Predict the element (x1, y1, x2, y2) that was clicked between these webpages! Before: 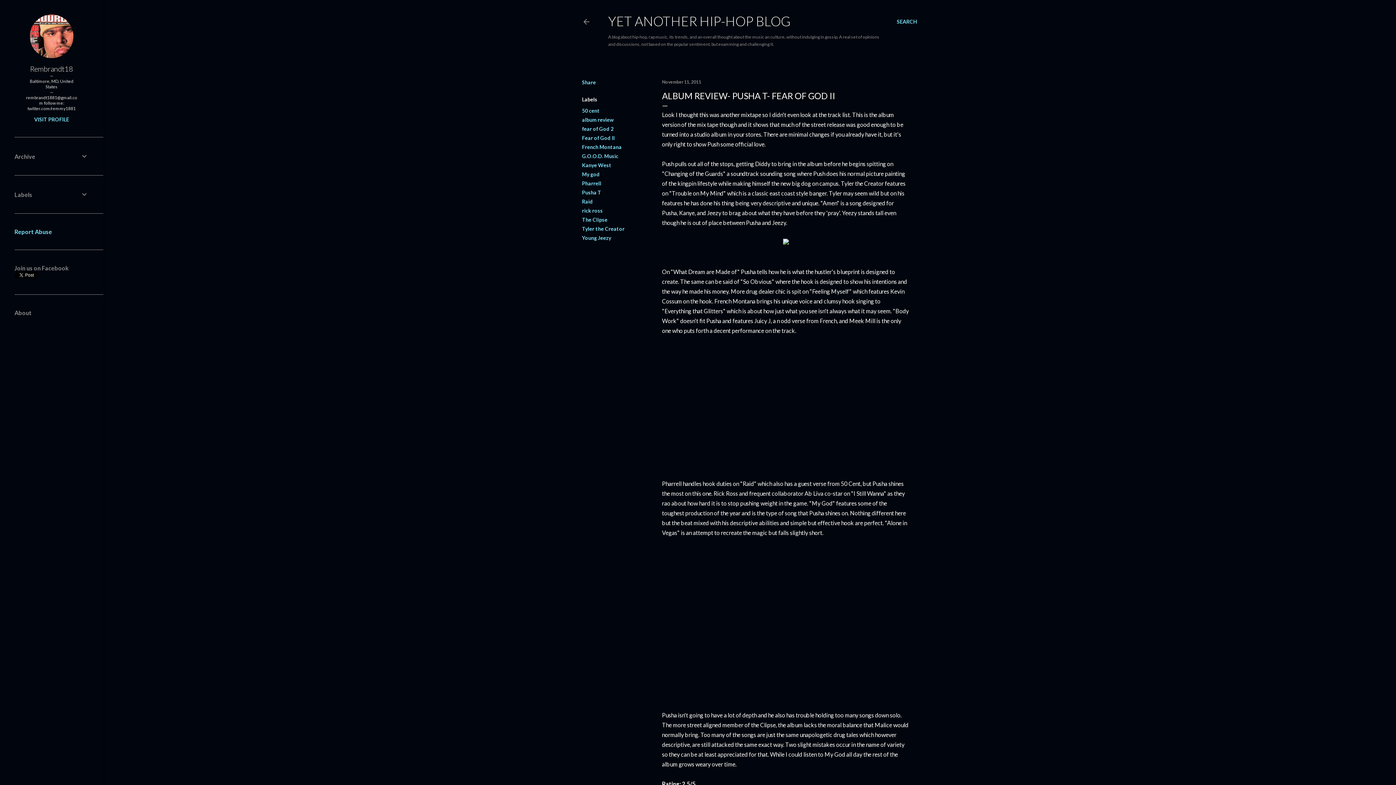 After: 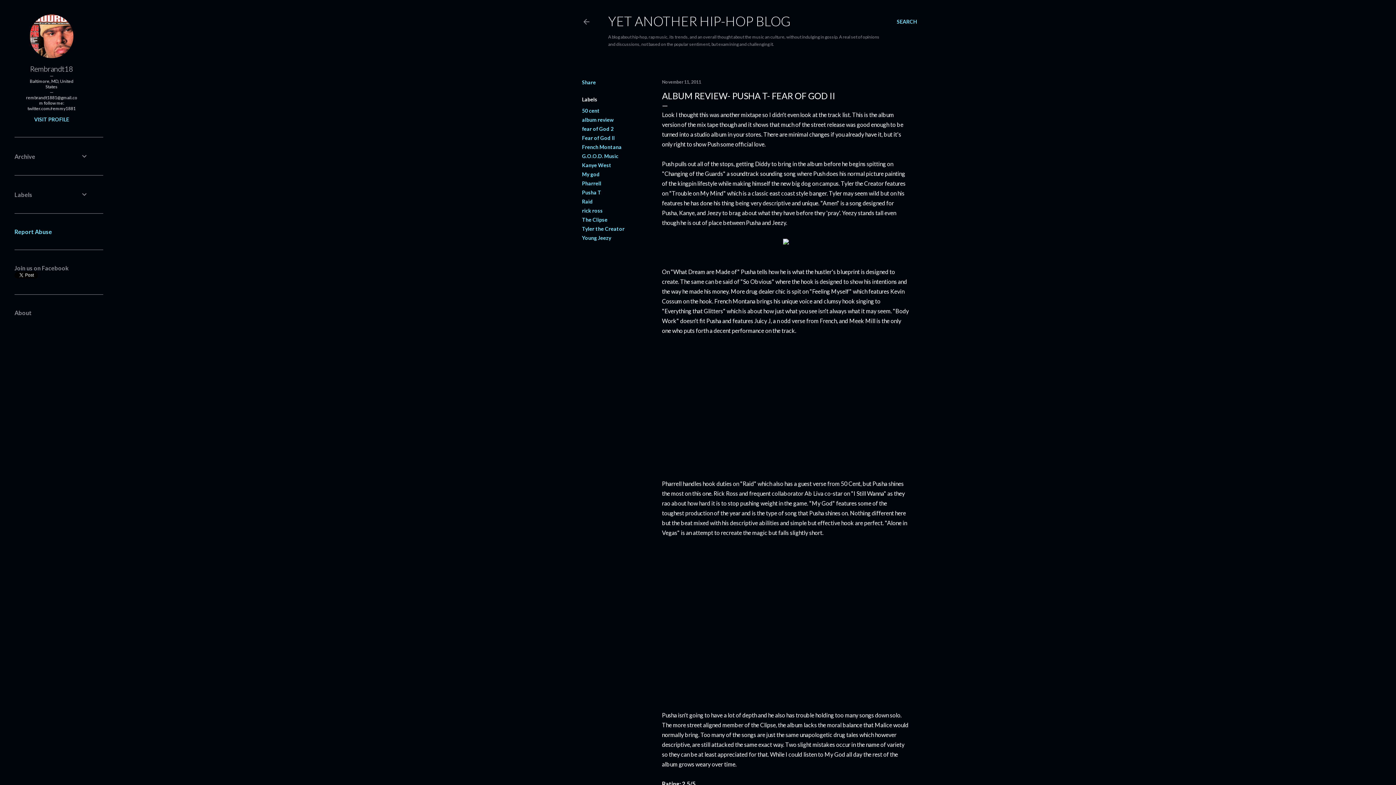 Action: bbox: (14, 228, 52, 235) label: Report Abuse